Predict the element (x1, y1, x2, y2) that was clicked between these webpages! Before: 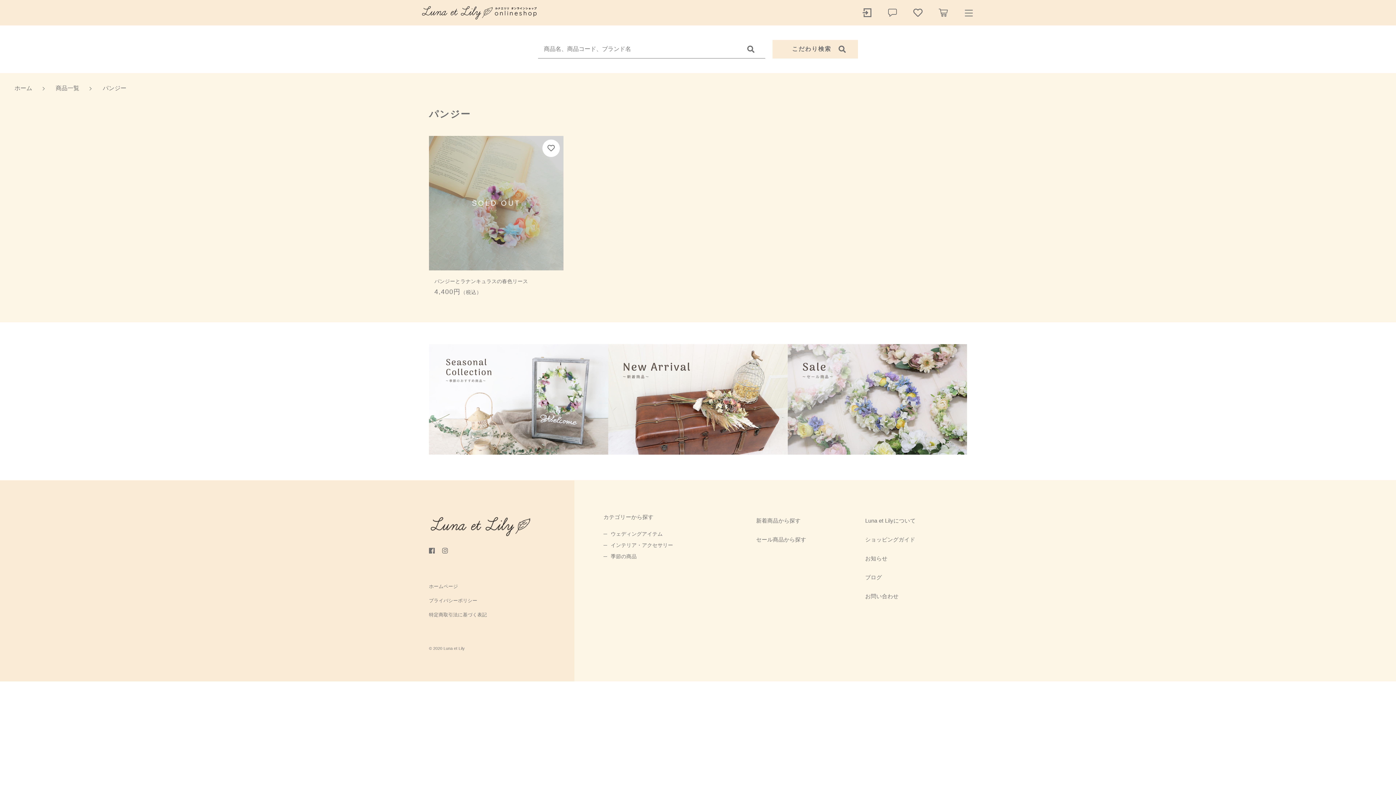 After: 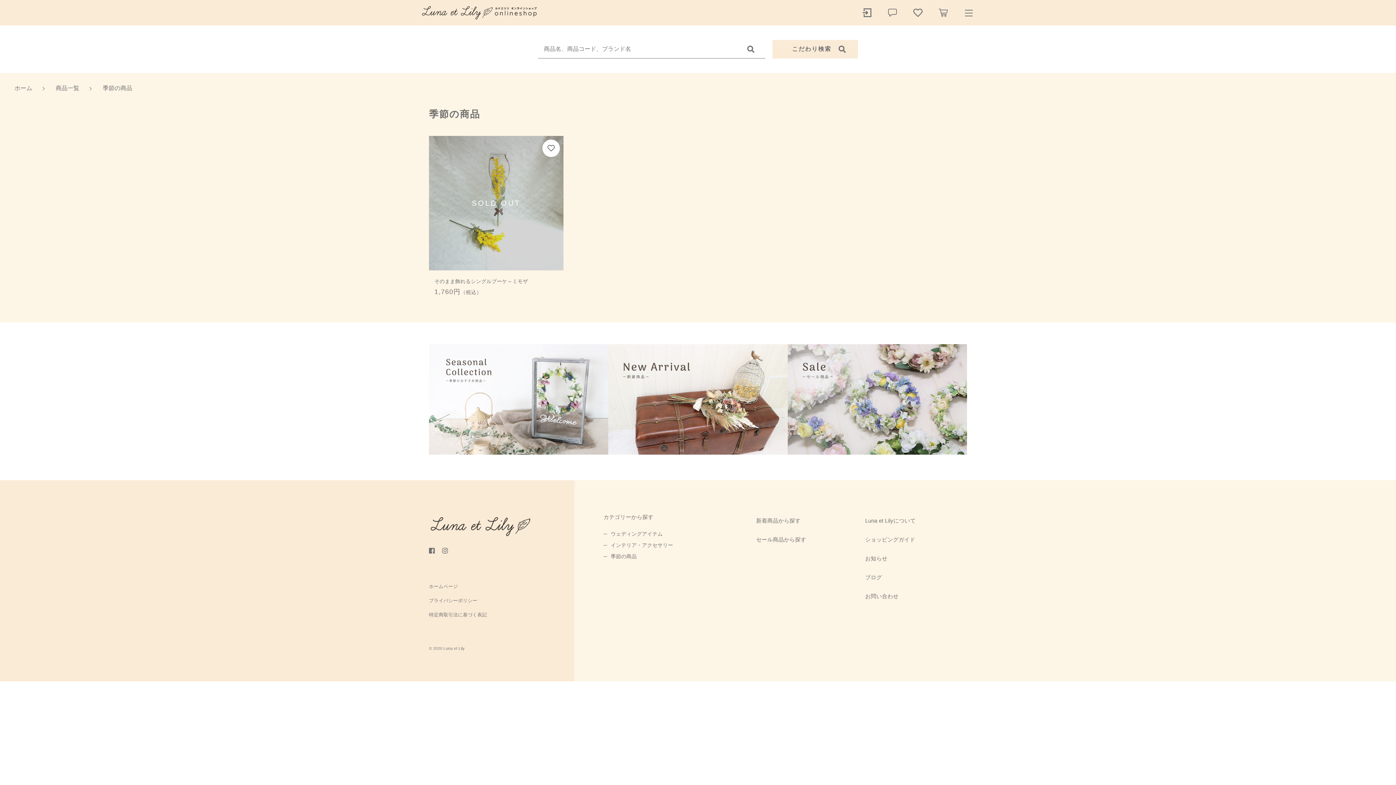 Action: bbox: (429, 344, 608, 454)